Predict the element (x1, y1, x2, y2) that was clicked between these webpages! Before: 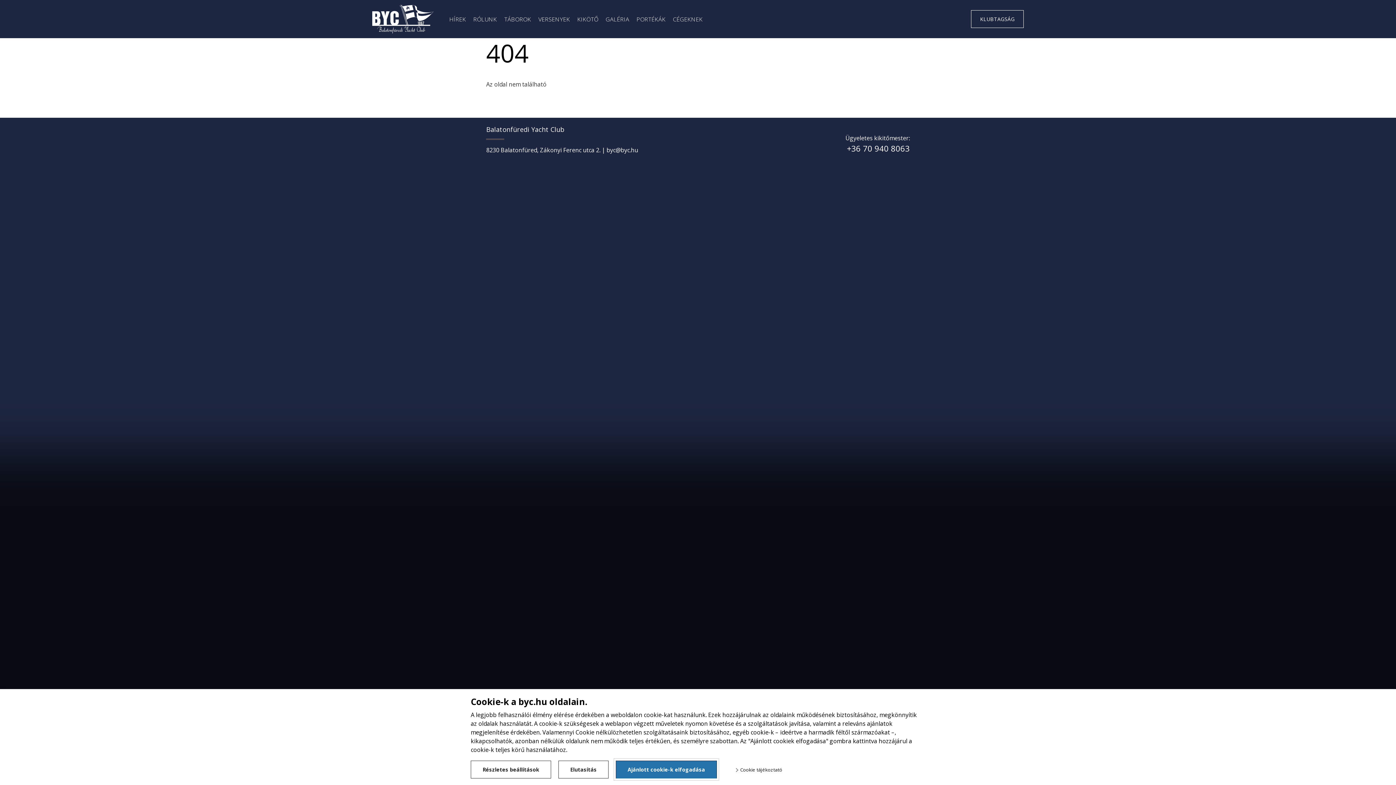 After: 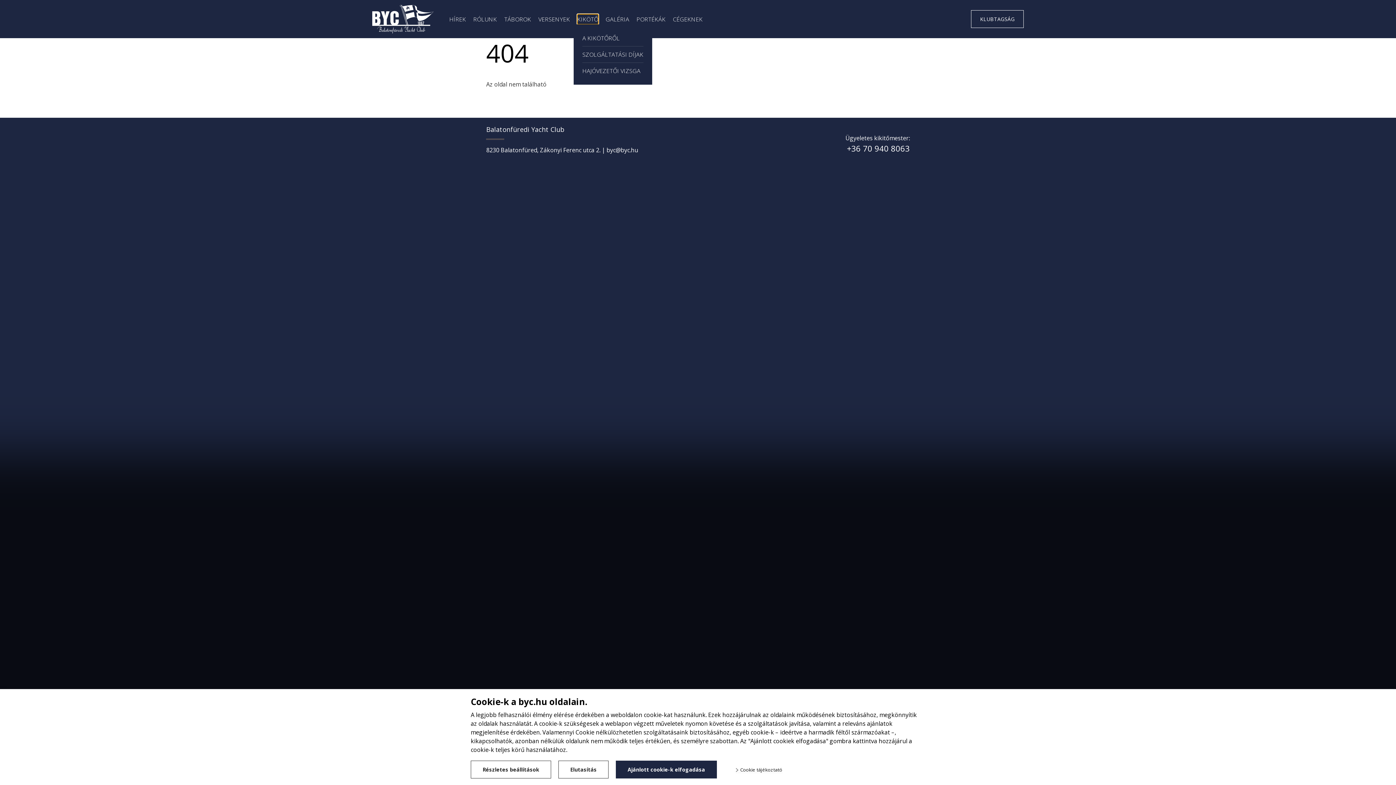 Action: bbox: (577, 14, 598, 24) label: KIKÖTŐ